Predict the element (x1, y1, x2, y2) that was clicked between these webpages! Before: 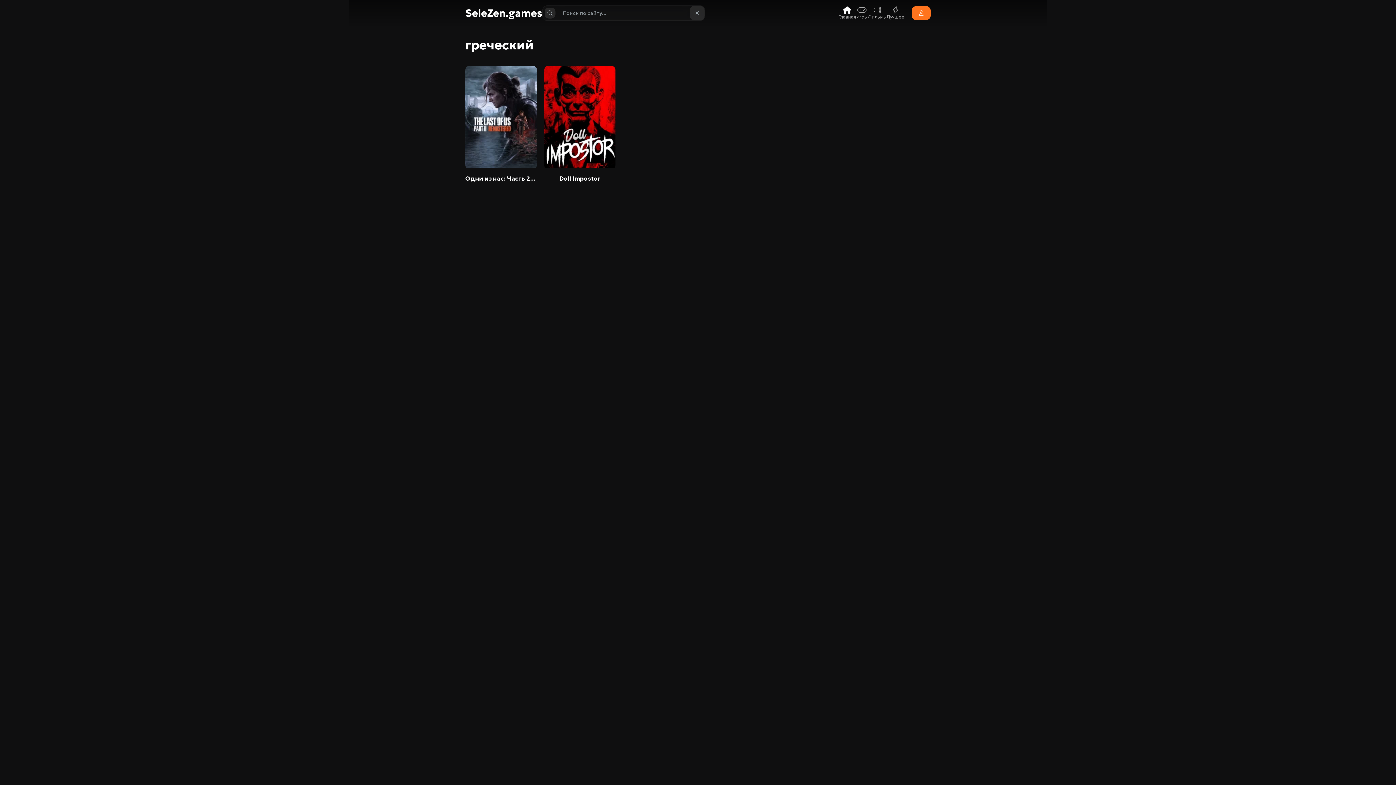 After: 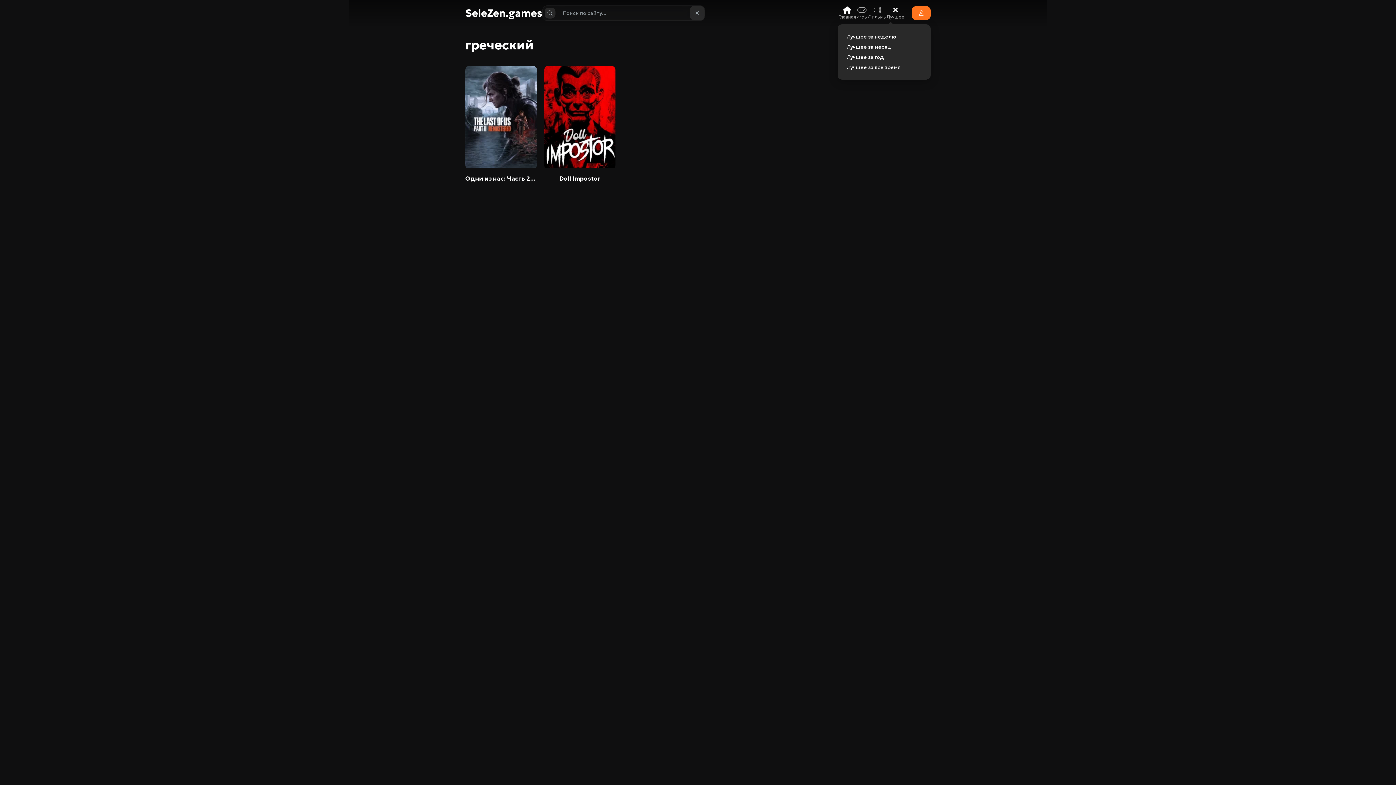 Action: label: Лучшее bbox: (886, 6, 904, 19)